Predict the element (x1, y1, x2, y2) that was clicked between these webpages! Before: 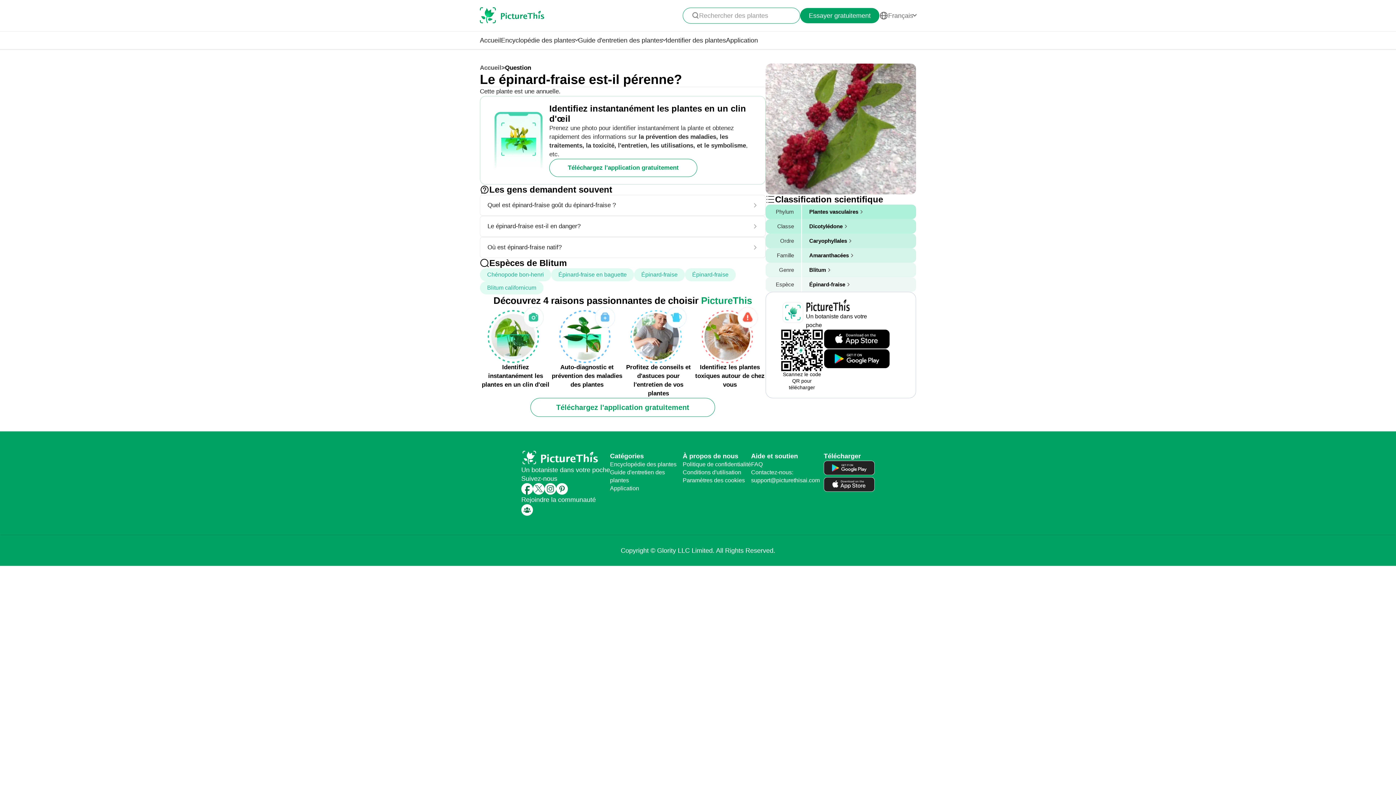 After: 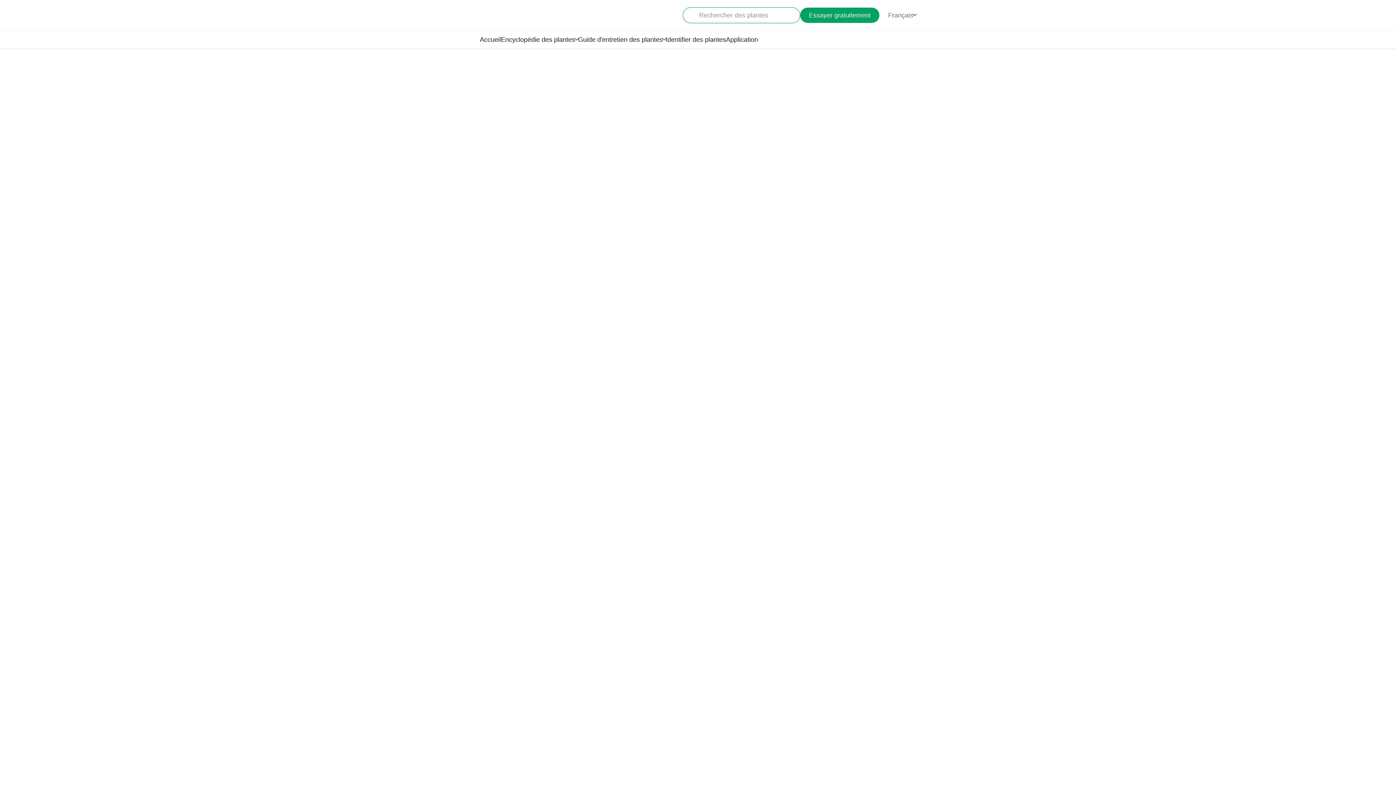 Action: bbox: (551, 268, 634, 281) label: Épinard-fraise en baguette